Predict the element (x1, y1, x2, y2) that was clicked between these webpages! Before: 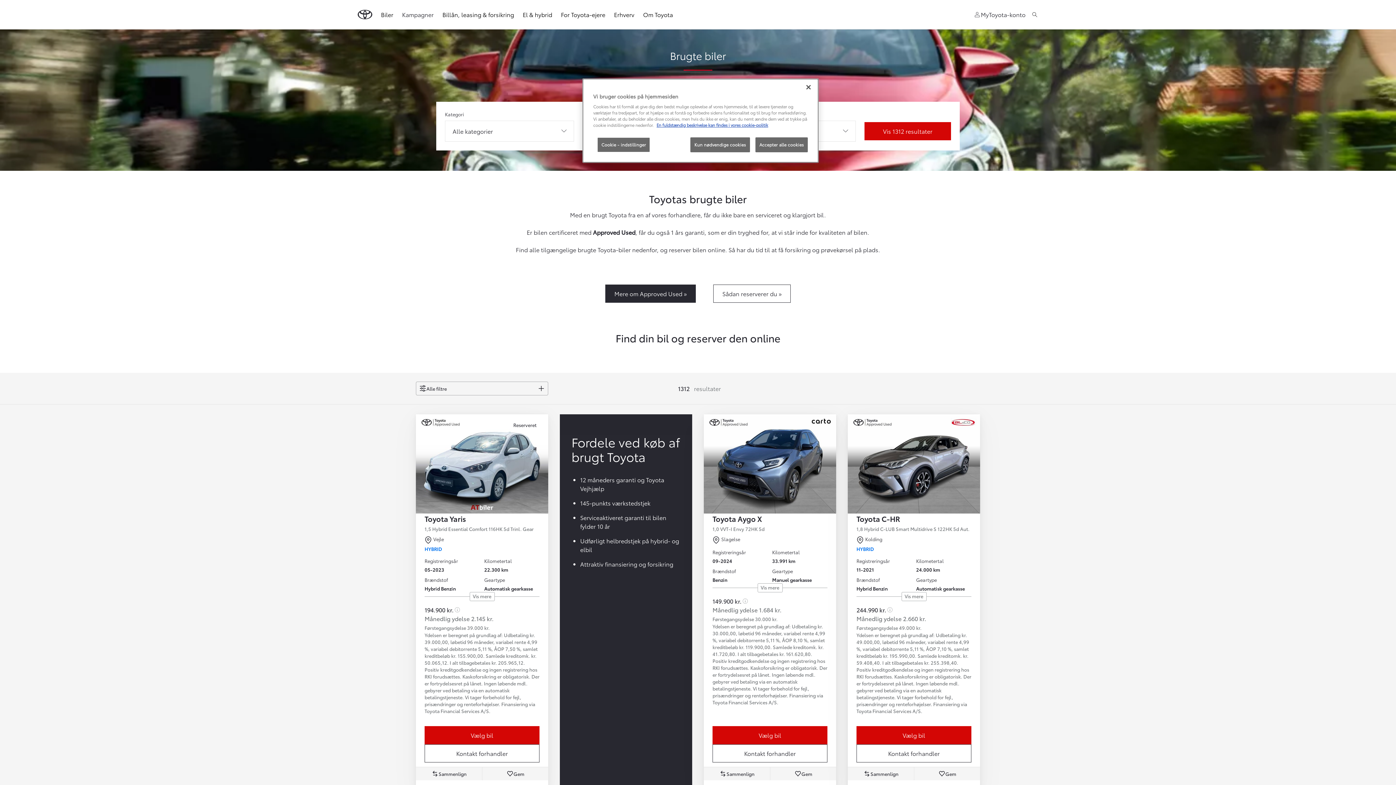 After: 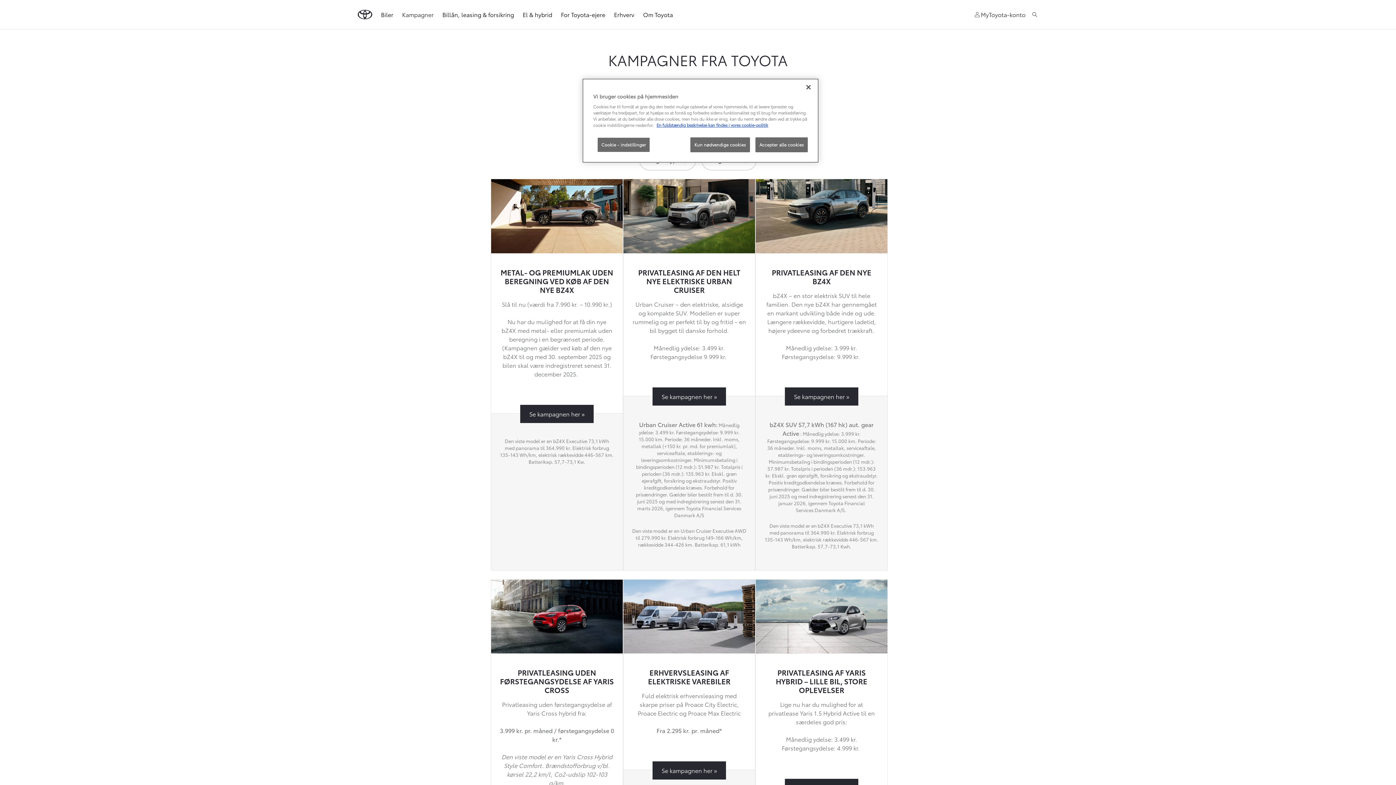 Action: bbox: (402, 5, 433, 23) label: Kampagner